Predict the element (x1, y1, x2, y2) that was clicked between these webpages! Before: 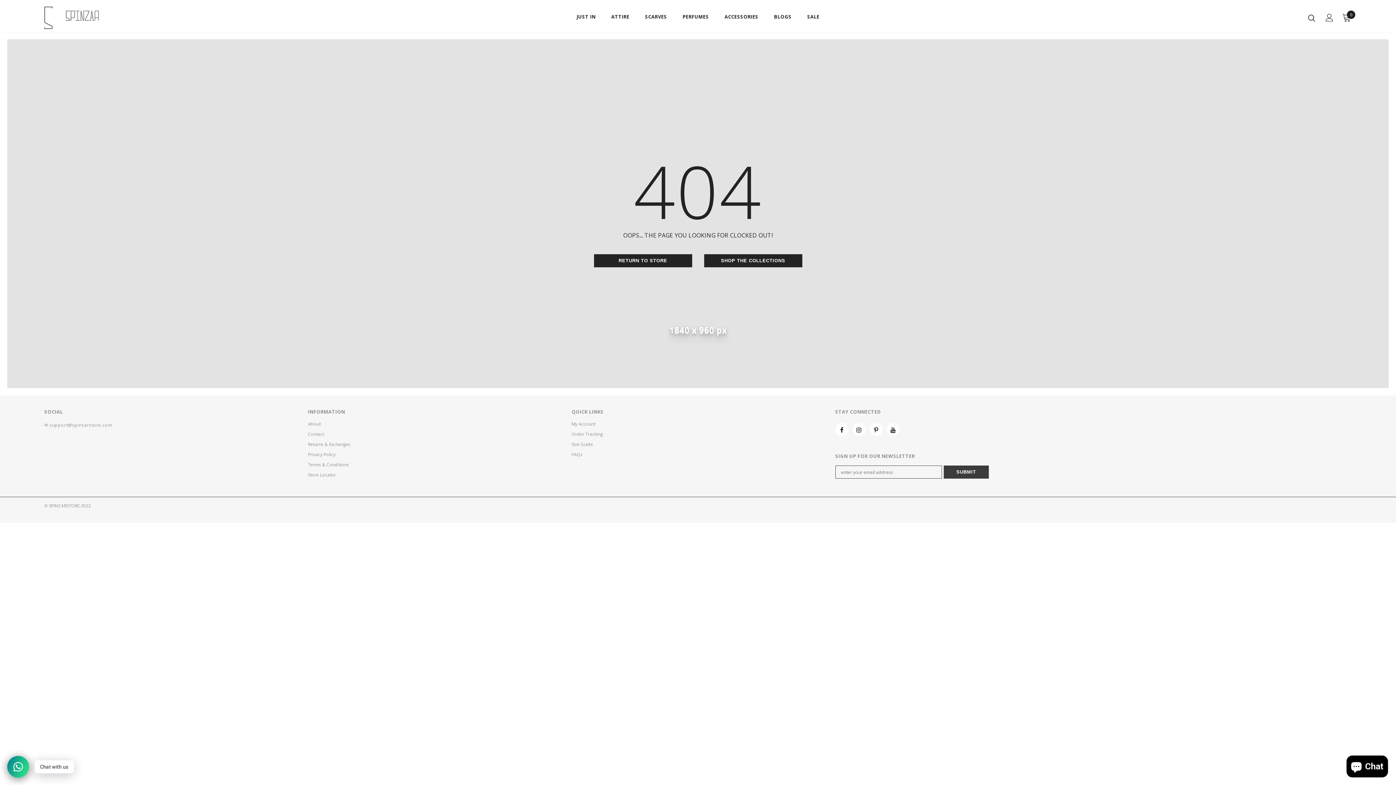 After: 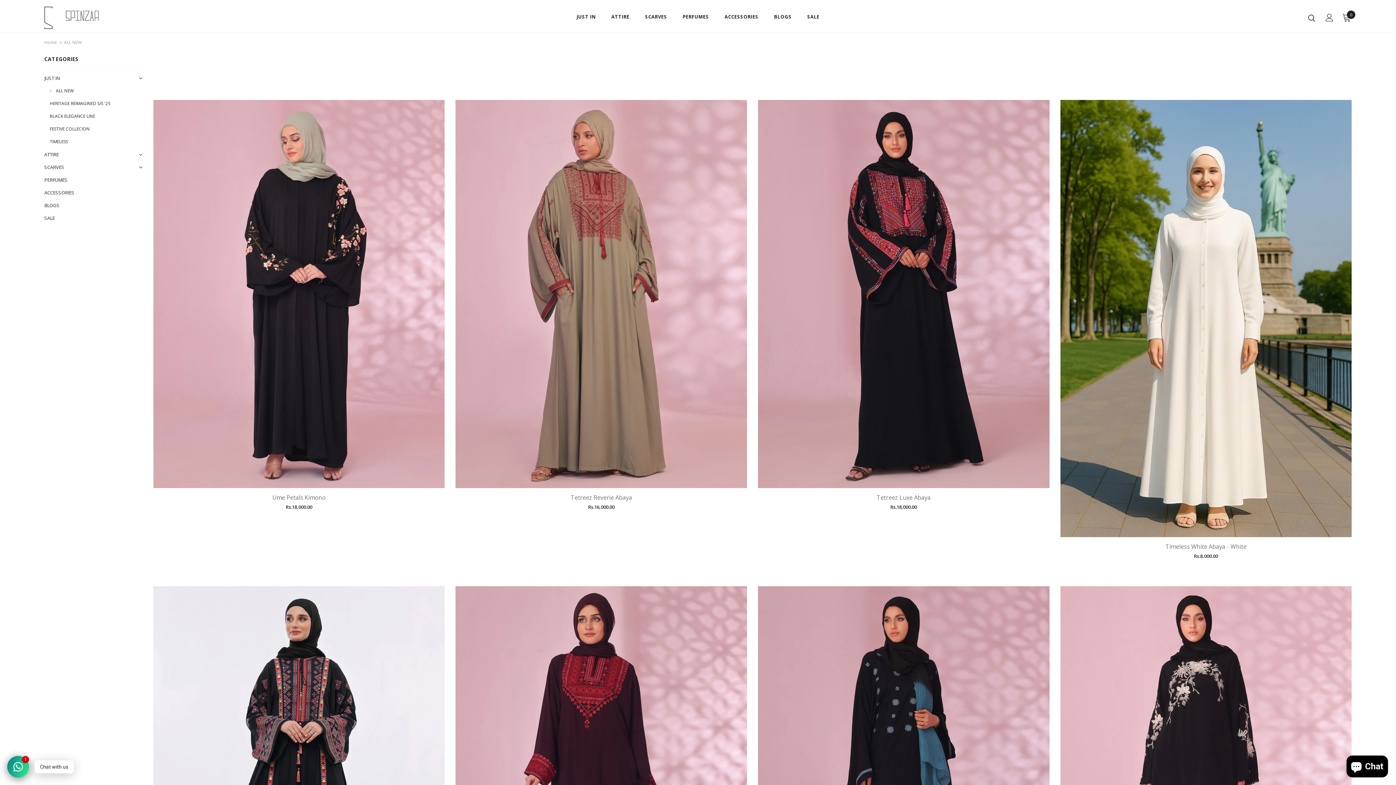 Action: label: JUST IN bbox: (571, 8, 591, 28)